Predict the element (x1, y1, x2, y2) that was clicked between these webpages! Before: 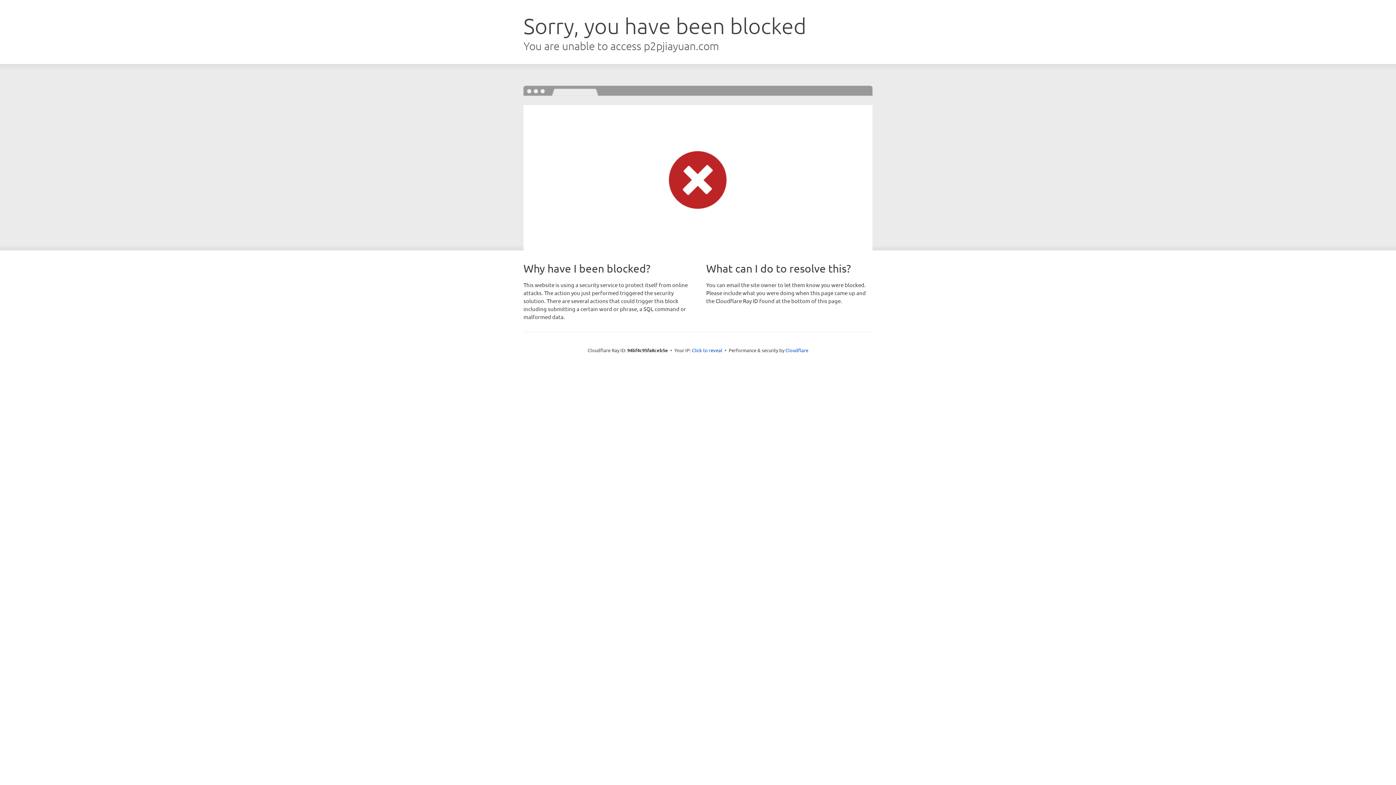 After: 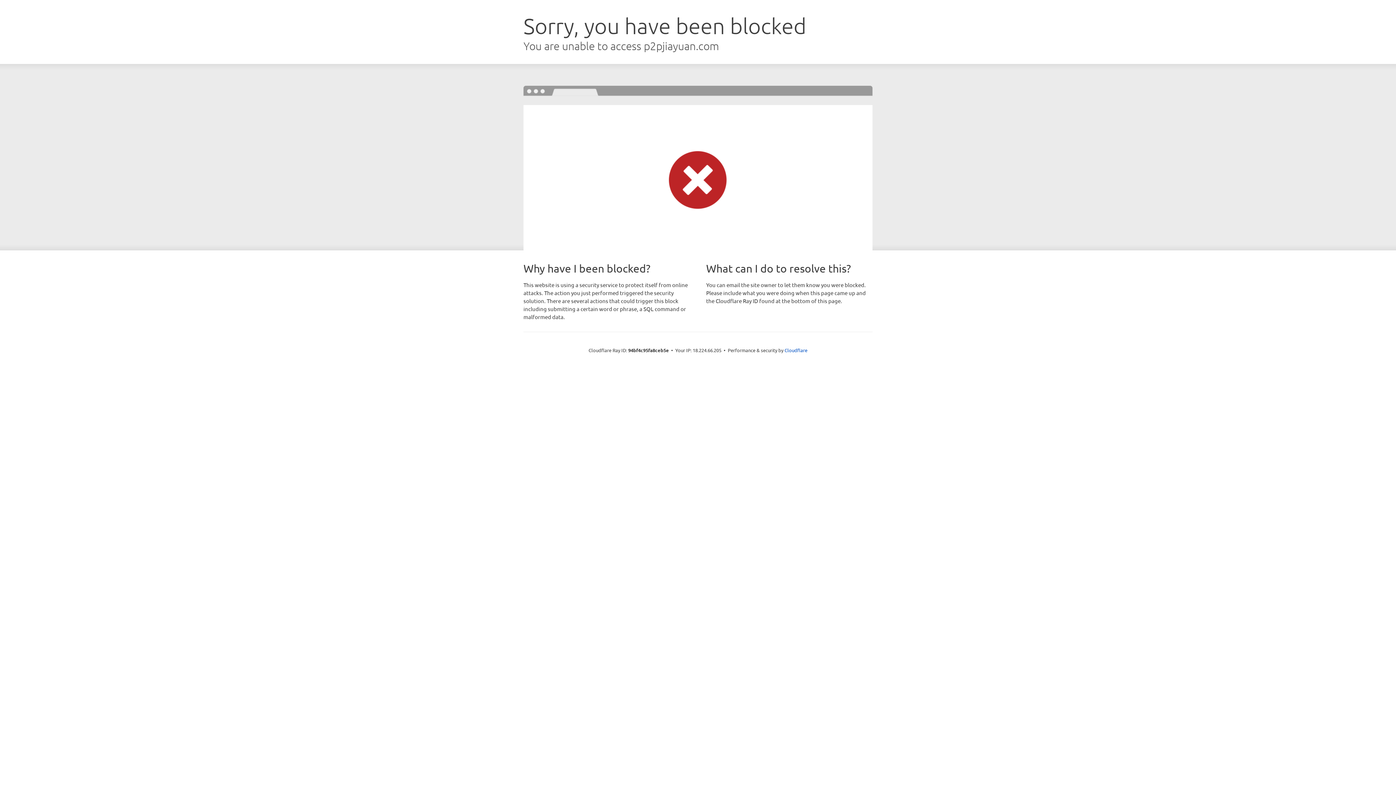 Action: label: Click to reveal bbox: (692, 346, 722, 353)